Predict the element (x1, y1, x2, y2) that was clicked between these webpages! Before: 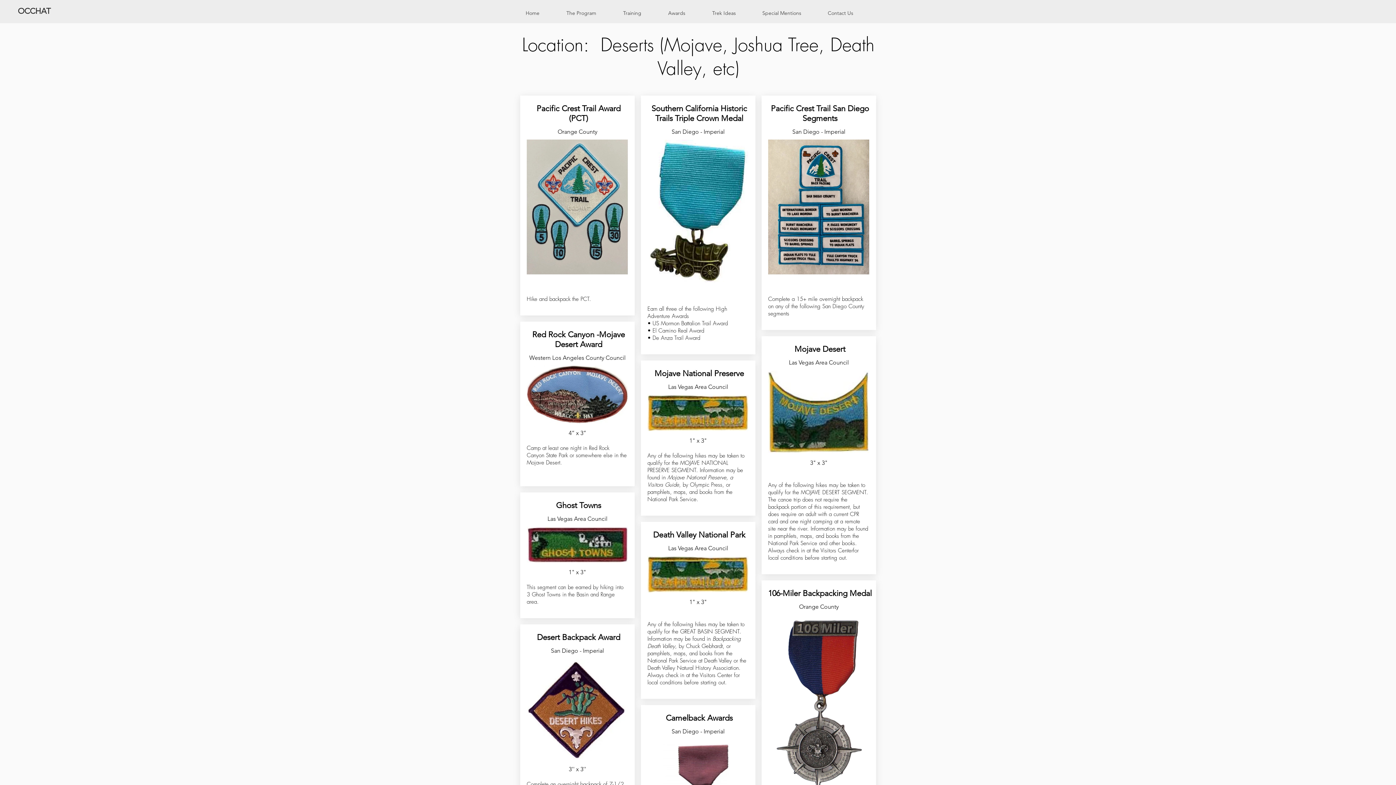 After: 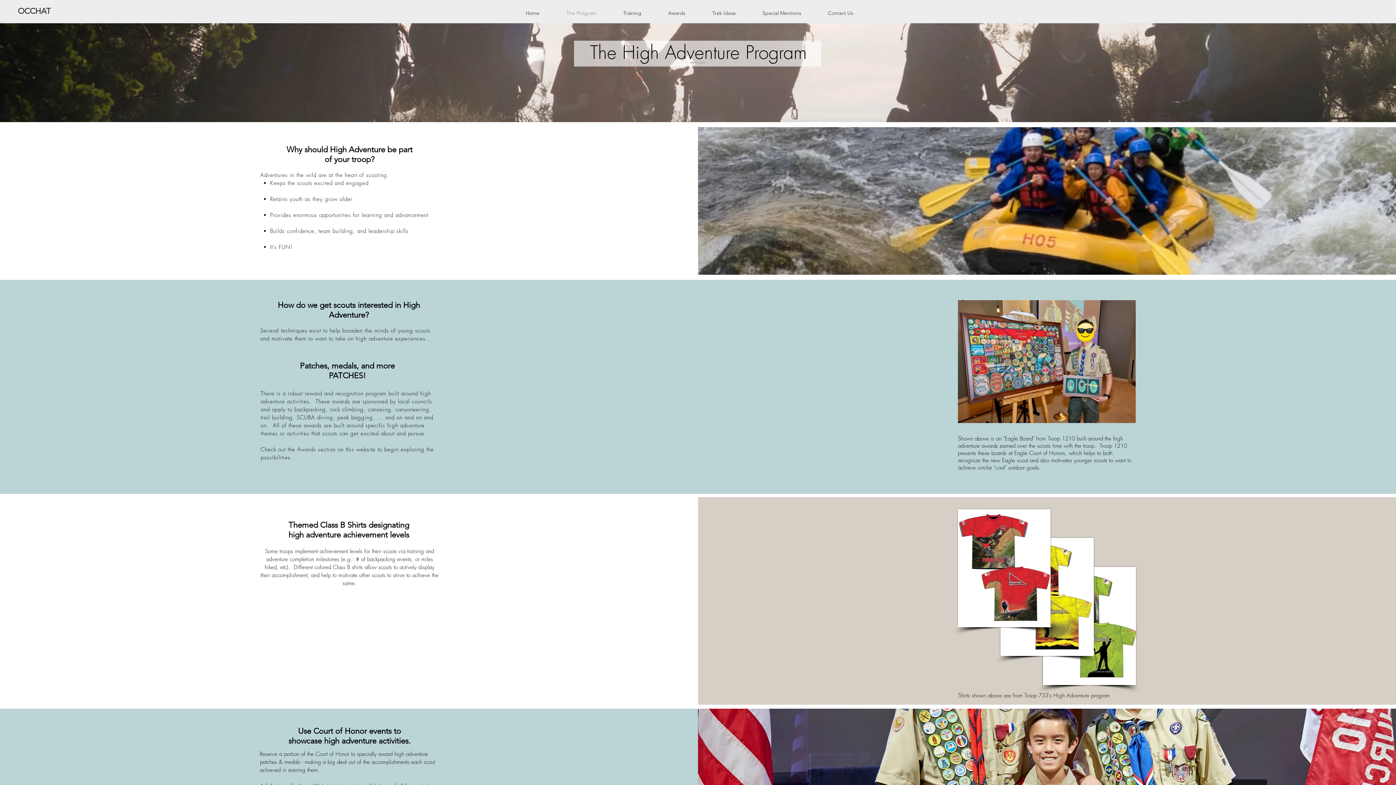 Action: bbox: (561, 7, 617, 18) label: The Program